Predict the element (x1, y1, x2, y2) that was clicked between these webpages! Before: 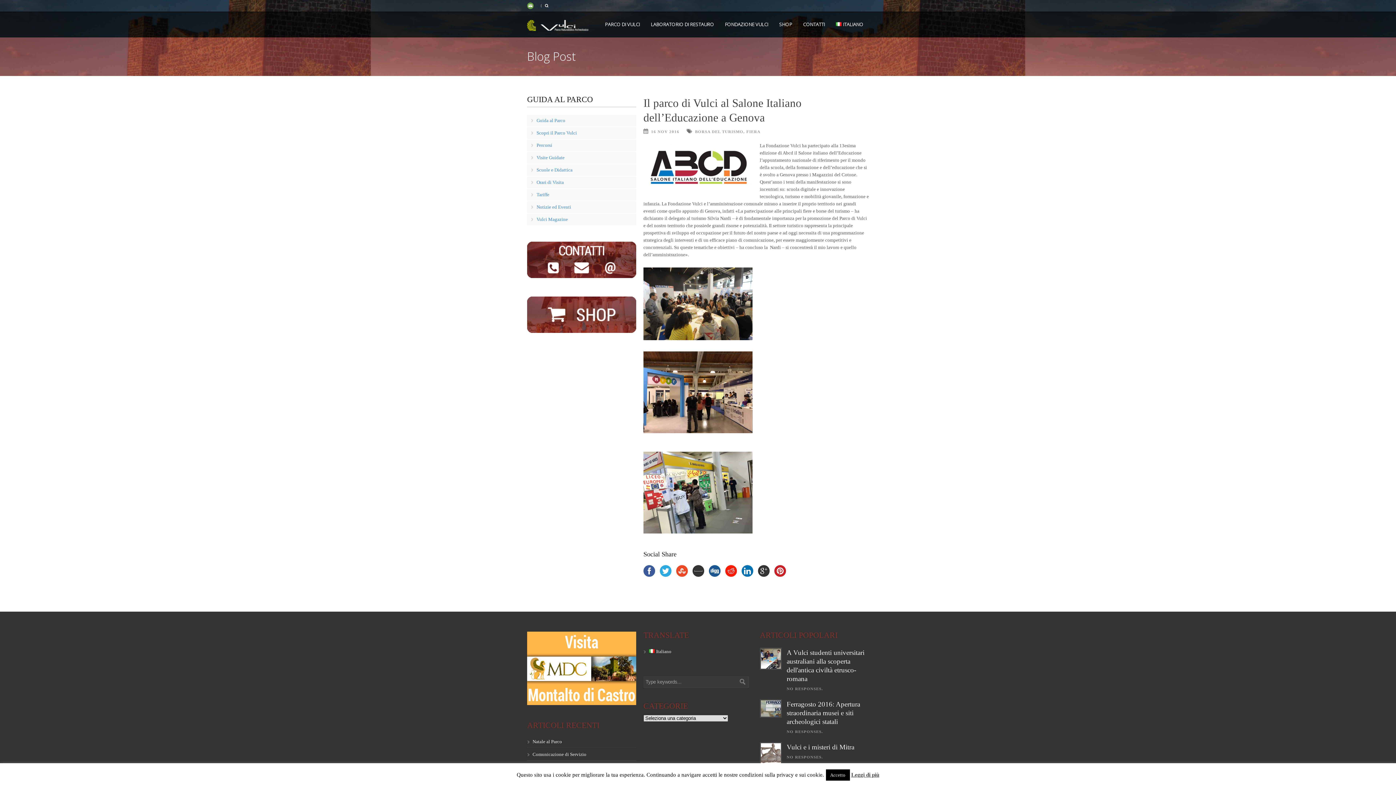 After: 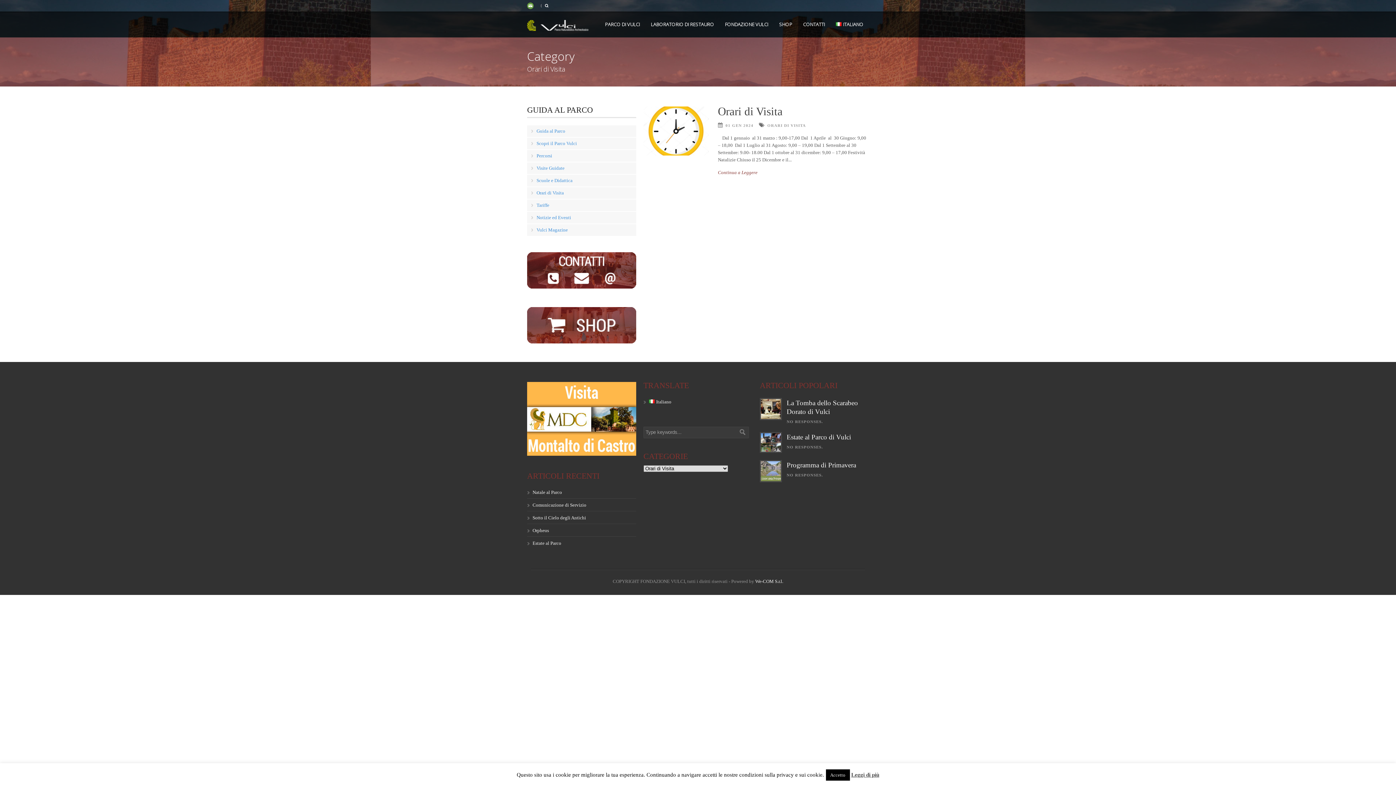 Action: bbox: (536, 179, 564, 185) label: Orari di Visita